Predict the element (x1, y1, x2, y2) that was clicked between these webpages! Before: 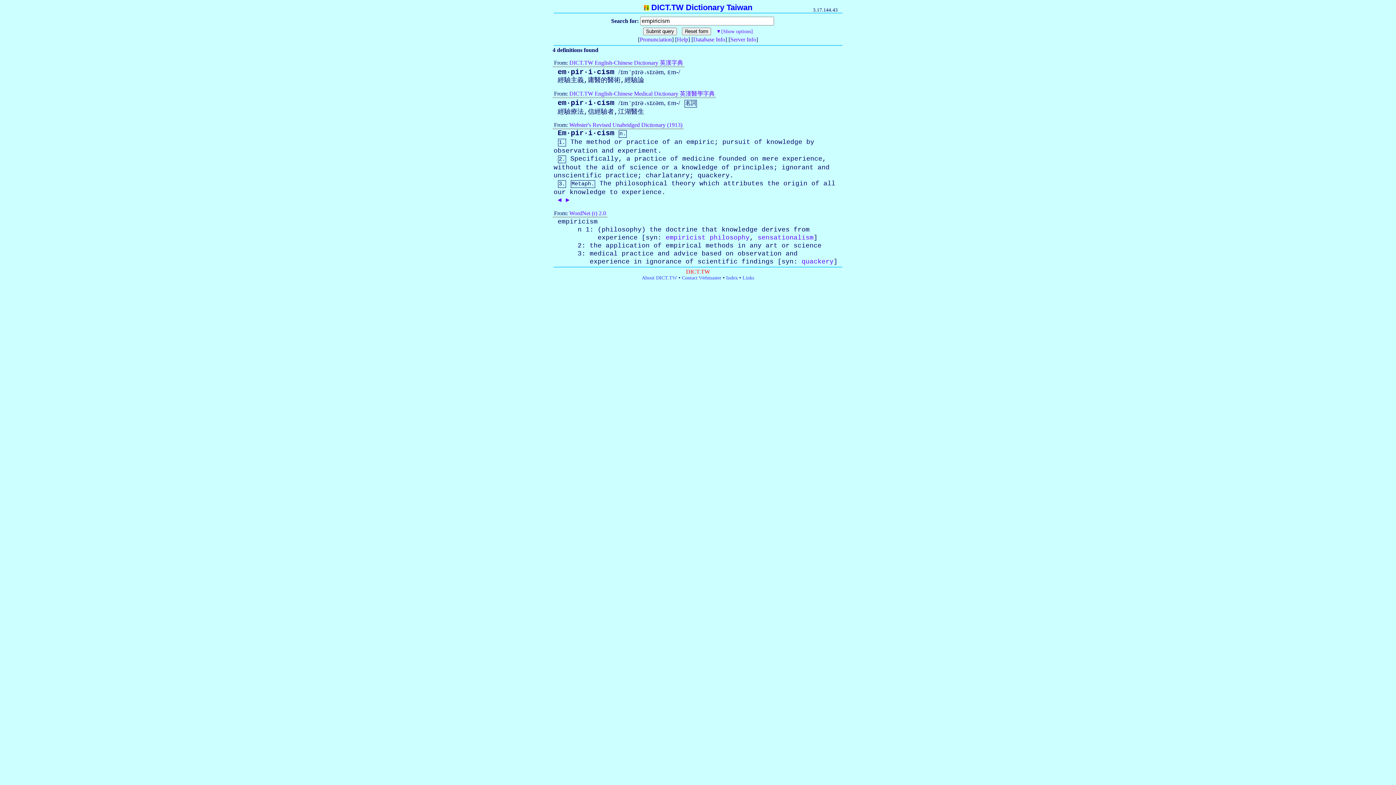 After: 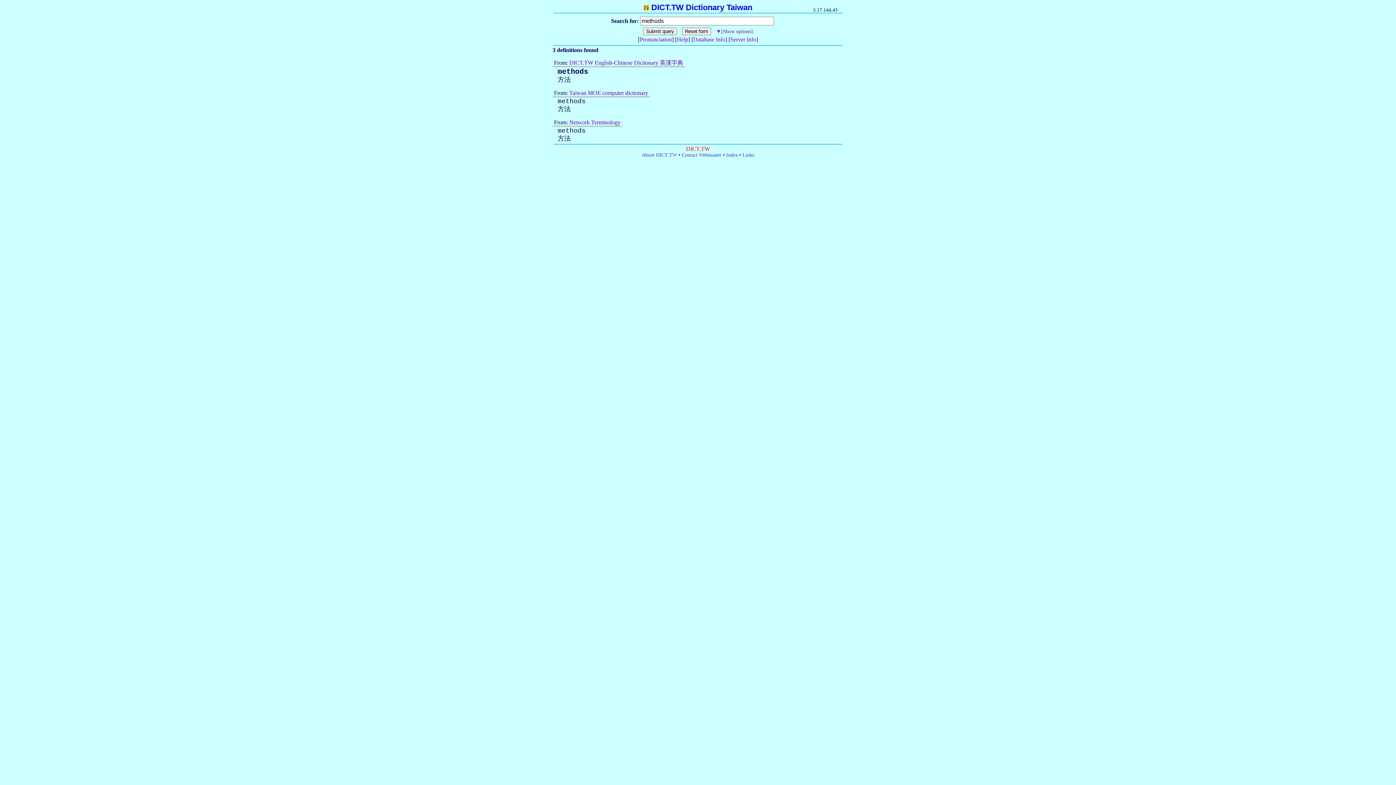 Action: bbox: (705, 242, 733, 249) label: methods